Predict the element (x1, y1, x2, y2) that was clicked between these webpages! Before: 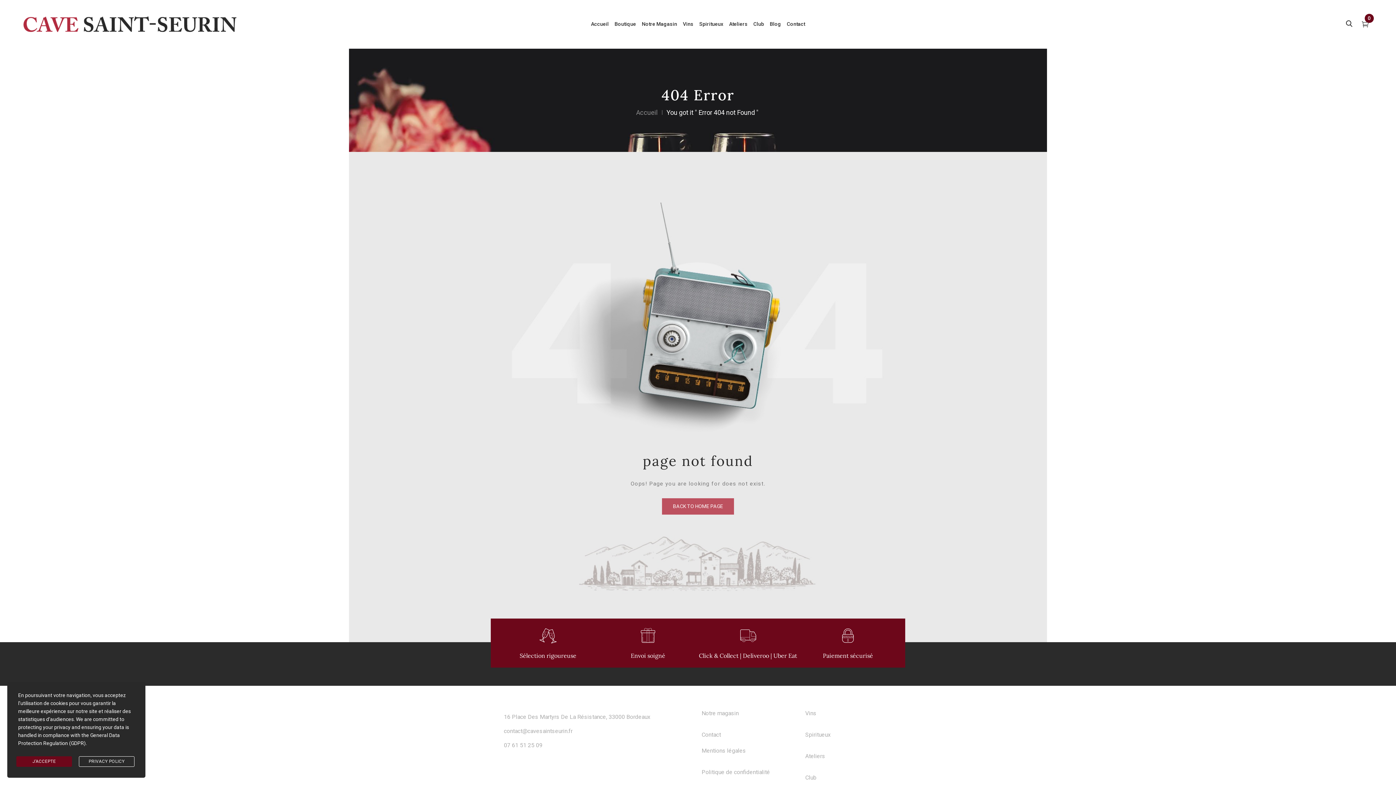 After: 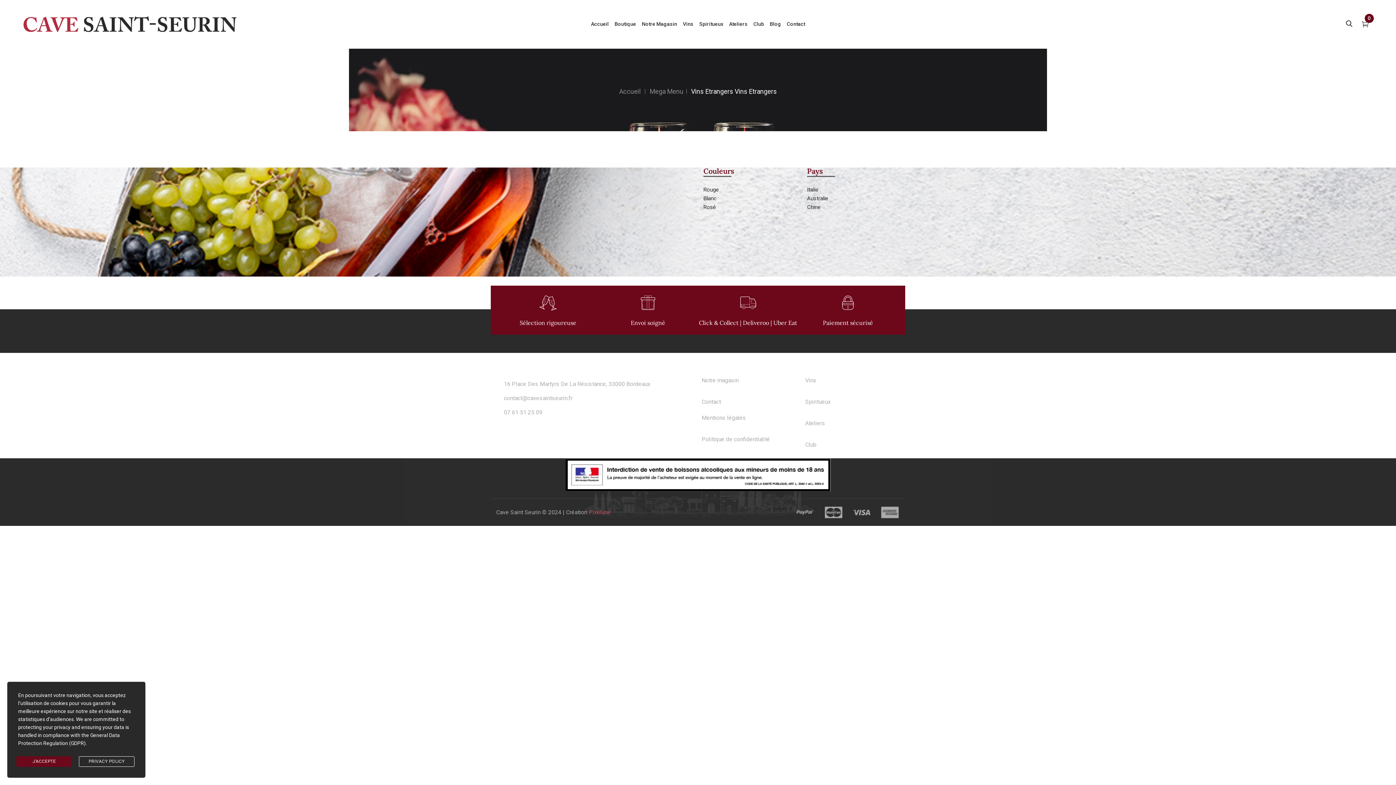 Action: bbox: (805, 710, 816, 717) label: Vins